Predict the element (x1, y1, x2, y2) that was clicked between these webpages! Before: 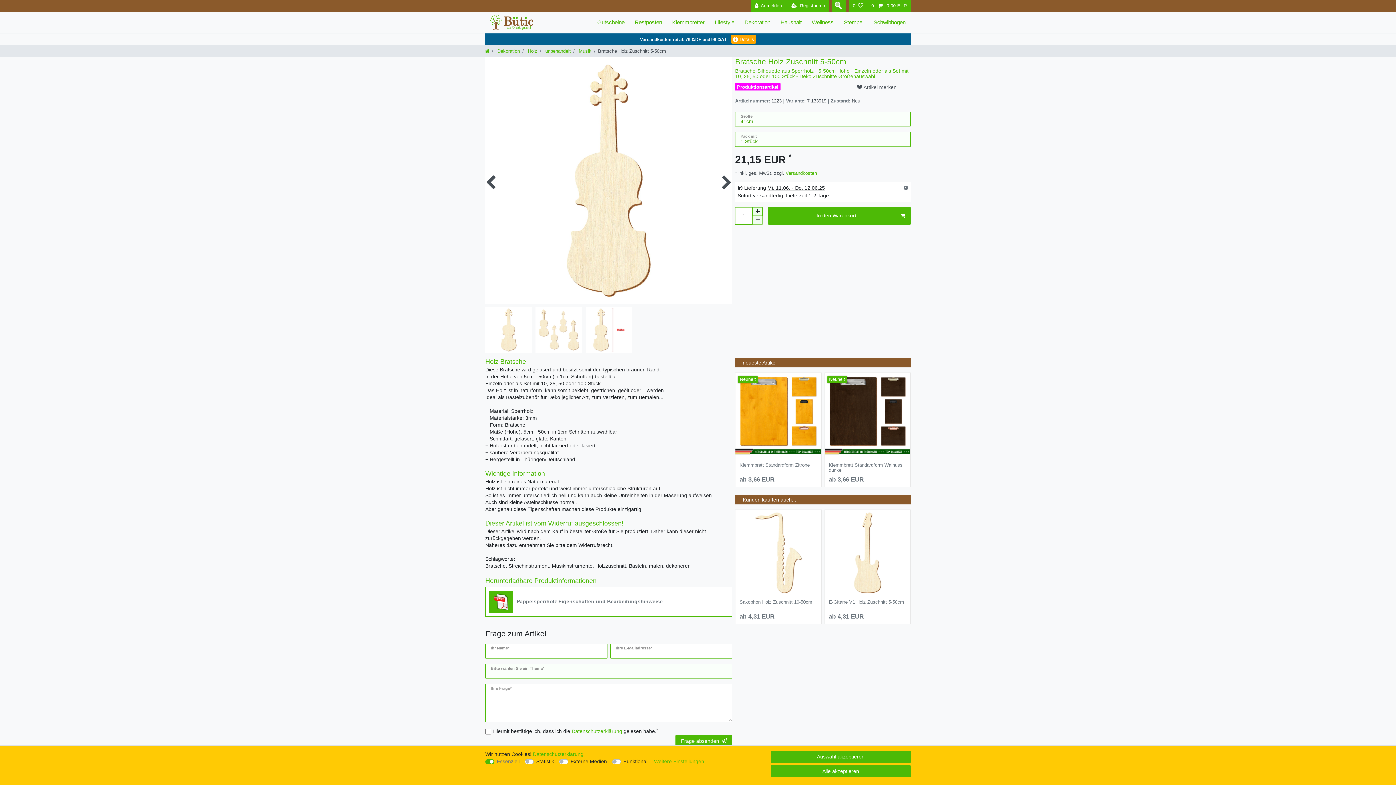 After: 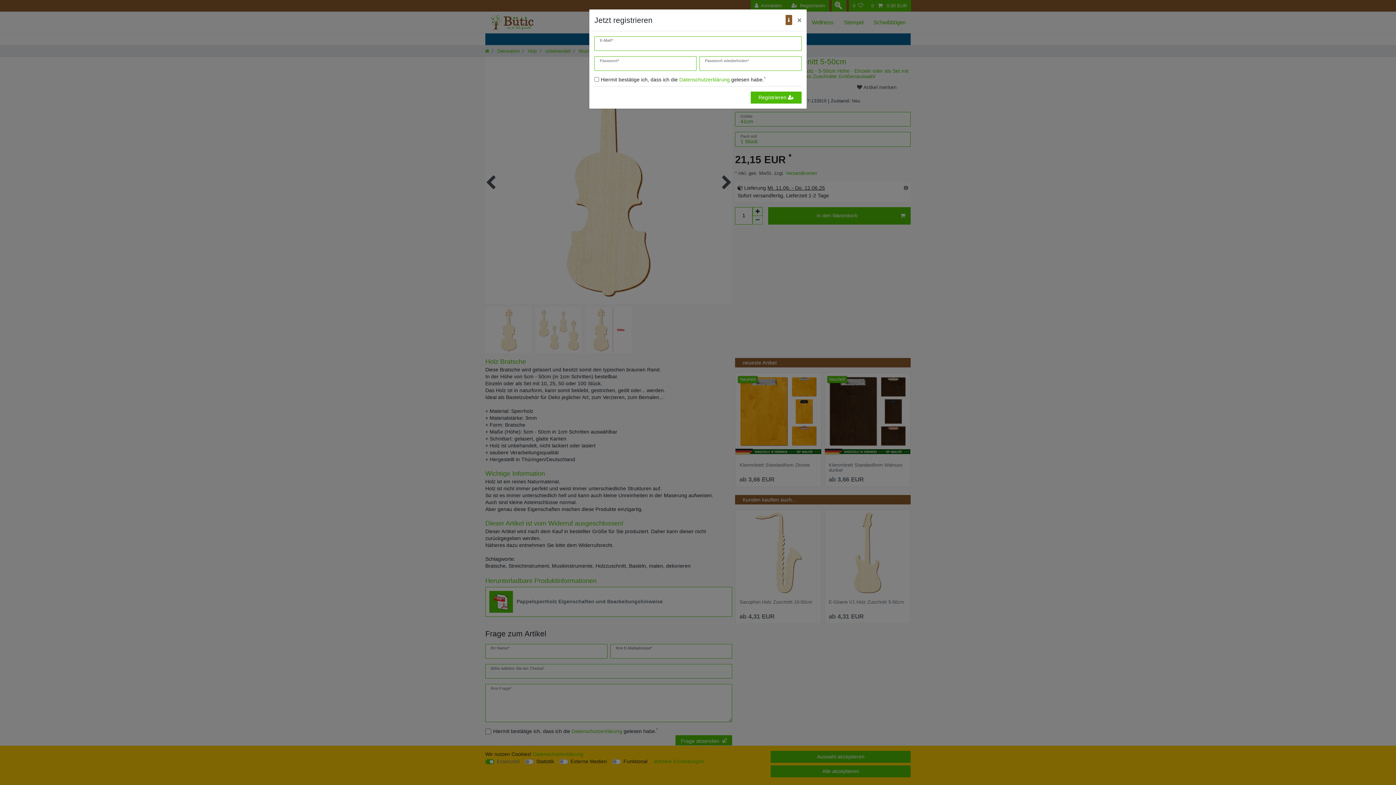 Action: label: Registrieren bbox: (787, 0, 829, 11)